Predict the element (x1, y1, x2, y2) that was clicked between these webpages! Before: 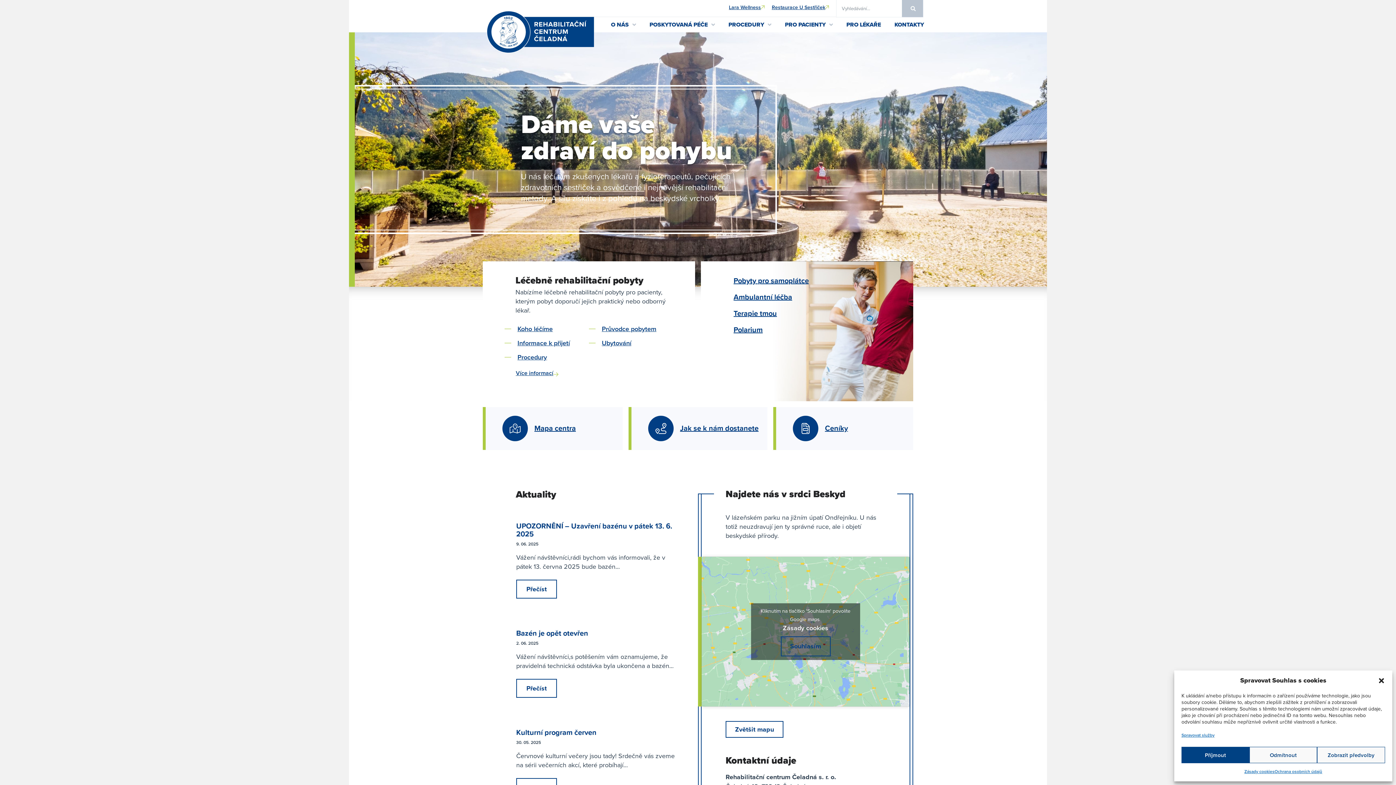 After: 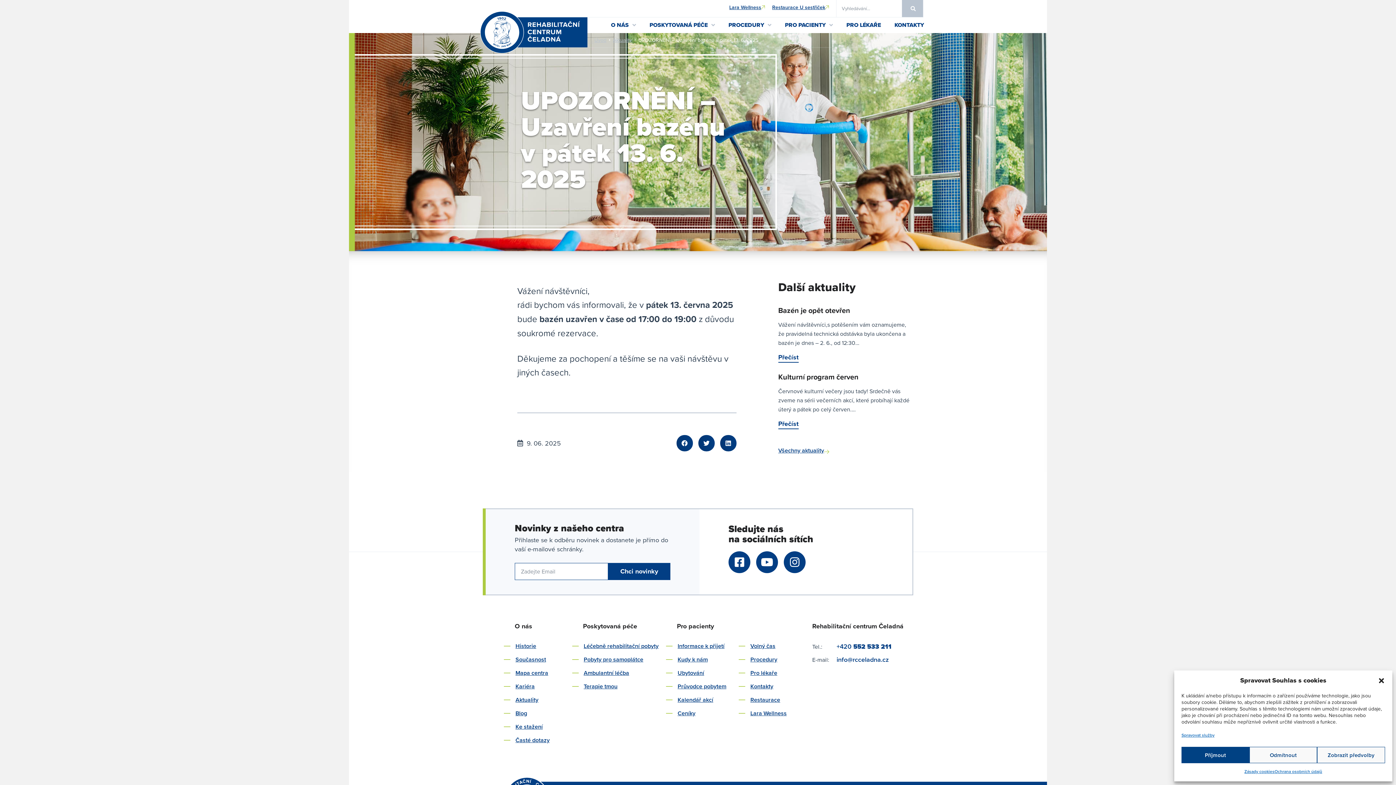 Action: bbox: (496, 510, 698, 610) label: UPOZORNĚNÍ – Uzavření bazénu v pátek 13. 6. 2025
9. 06. 2025
Vážení návštěvníci,rádi bychom vás informovali, že v pátek 13. června 2025 bude bazén...
Přečíst